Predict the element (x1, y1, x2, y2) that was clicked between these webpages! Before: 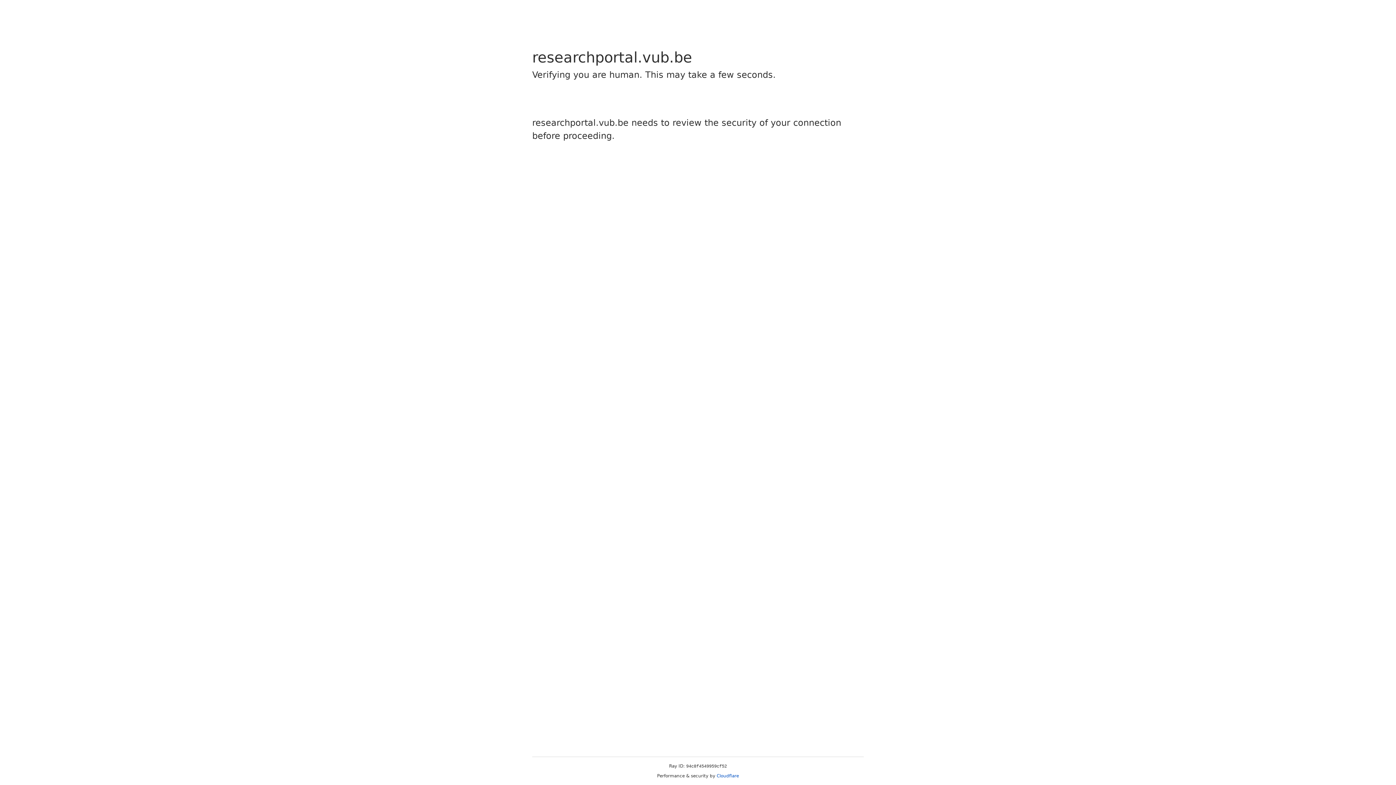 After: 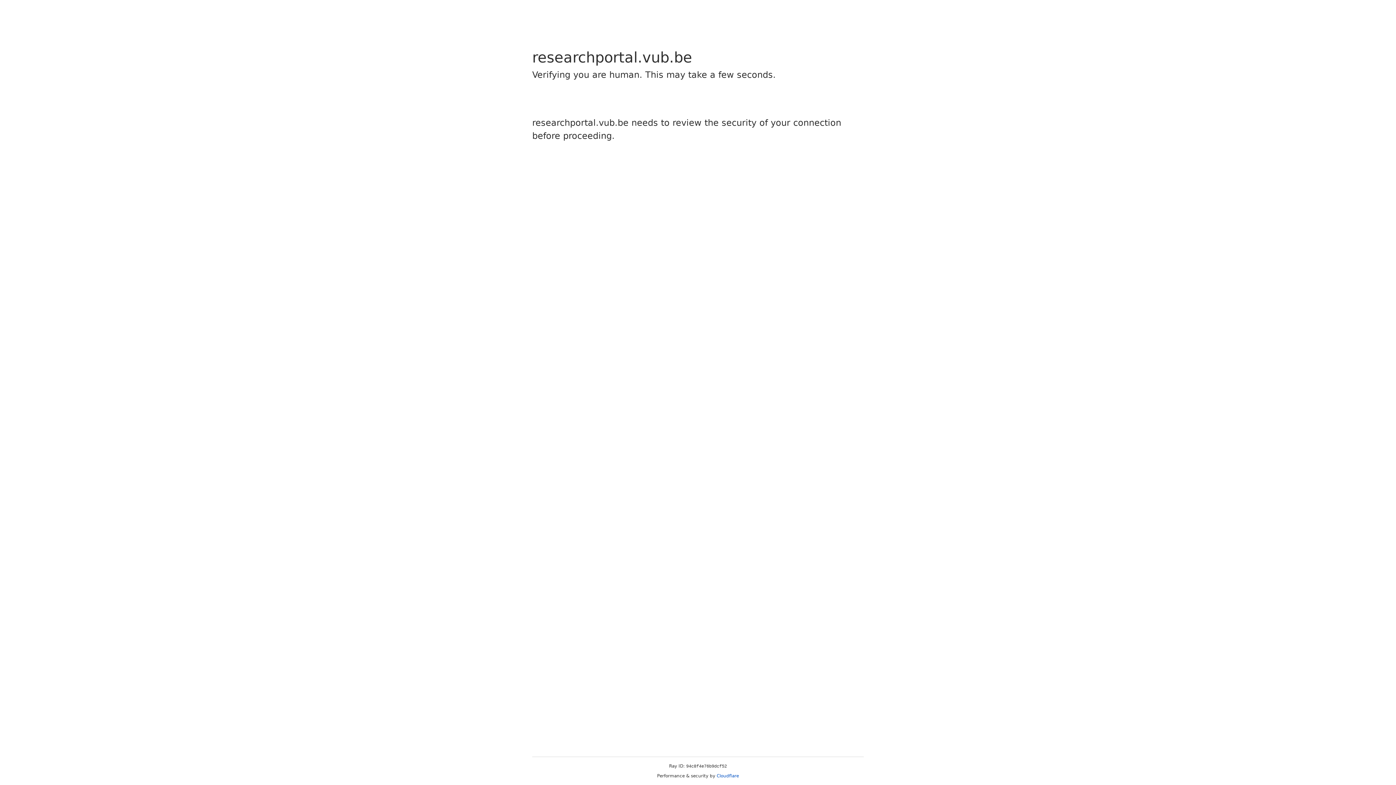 Action: label: Cloudflare bbox: (716, 773, 739, 778)